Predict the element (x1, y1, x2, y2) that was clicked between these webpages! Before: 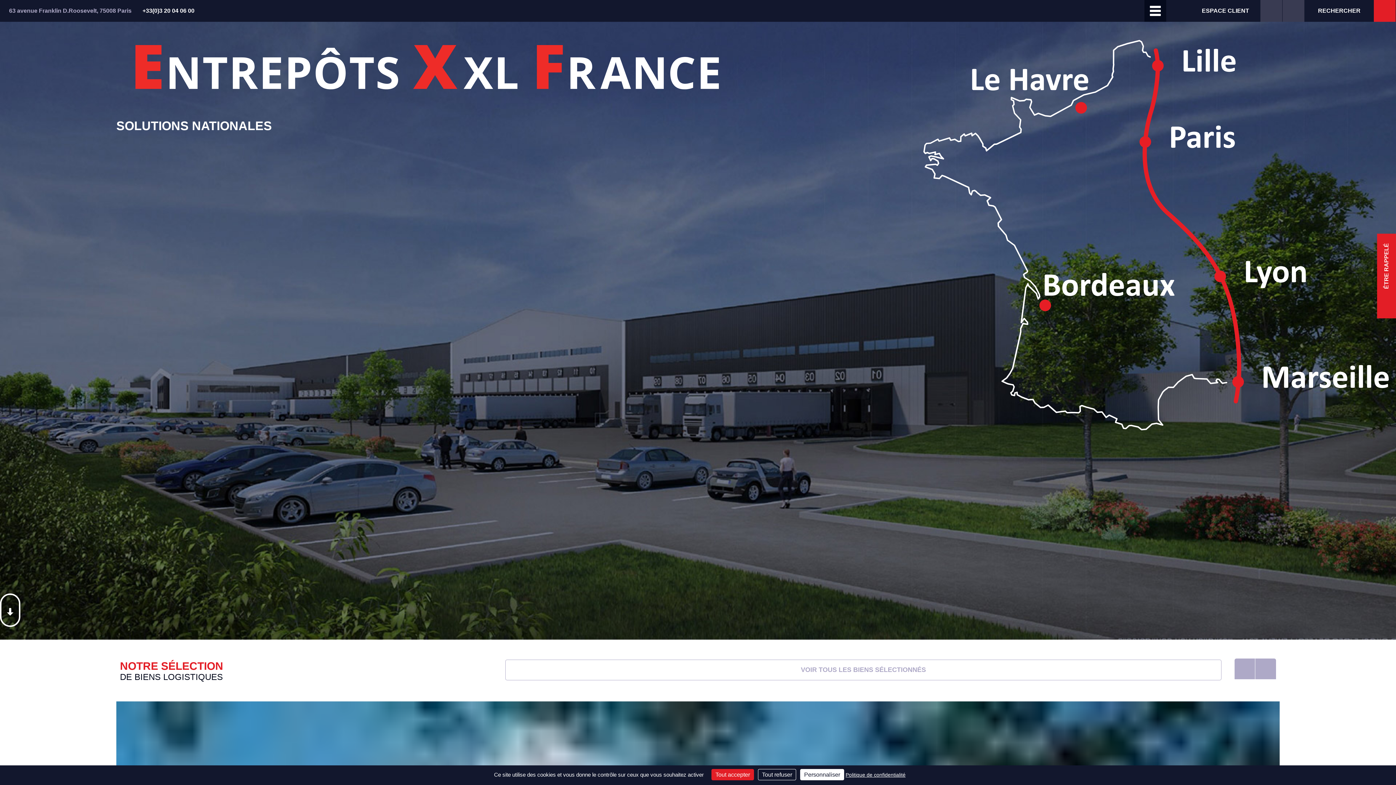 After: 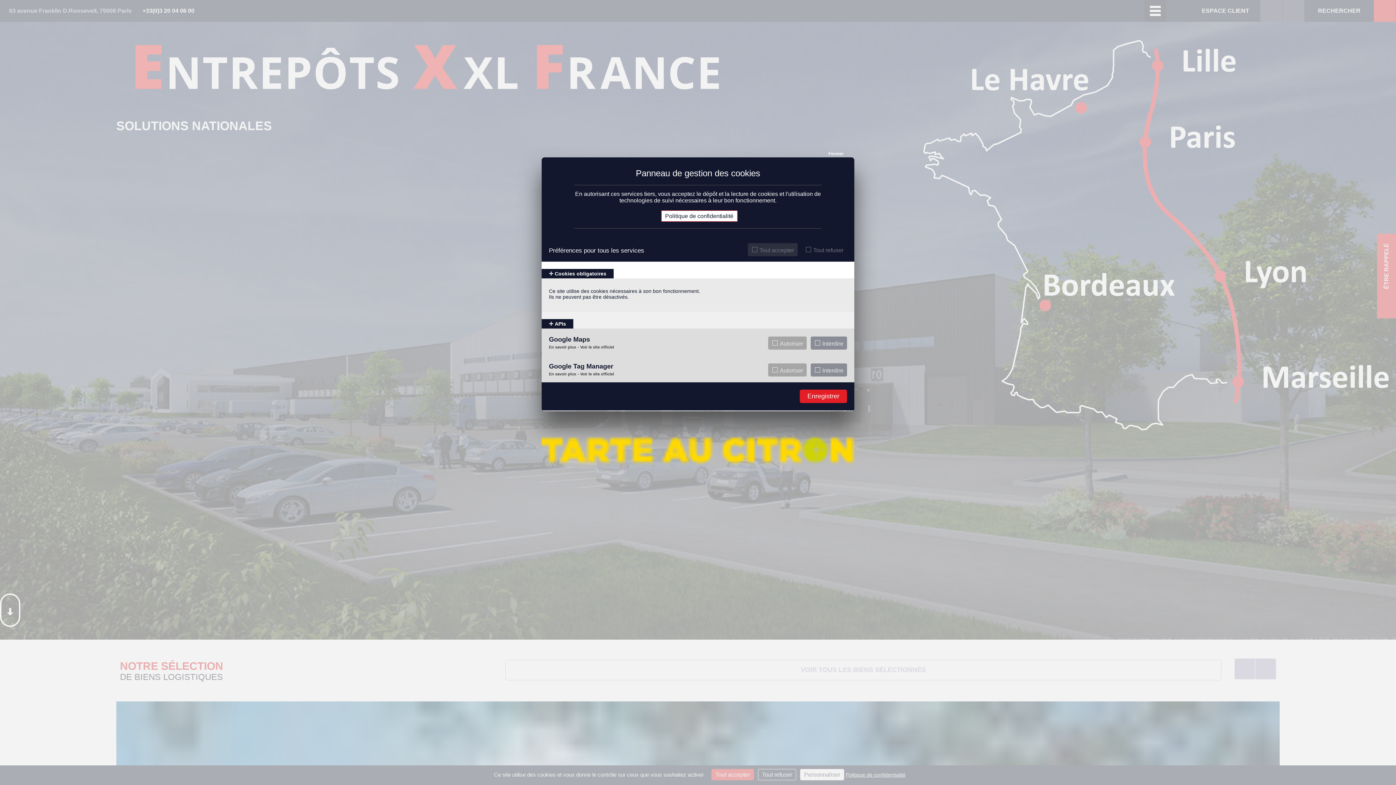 Action: bbox: (800, 769, 844, 780) label: Personnaliser (fenêtre modale)